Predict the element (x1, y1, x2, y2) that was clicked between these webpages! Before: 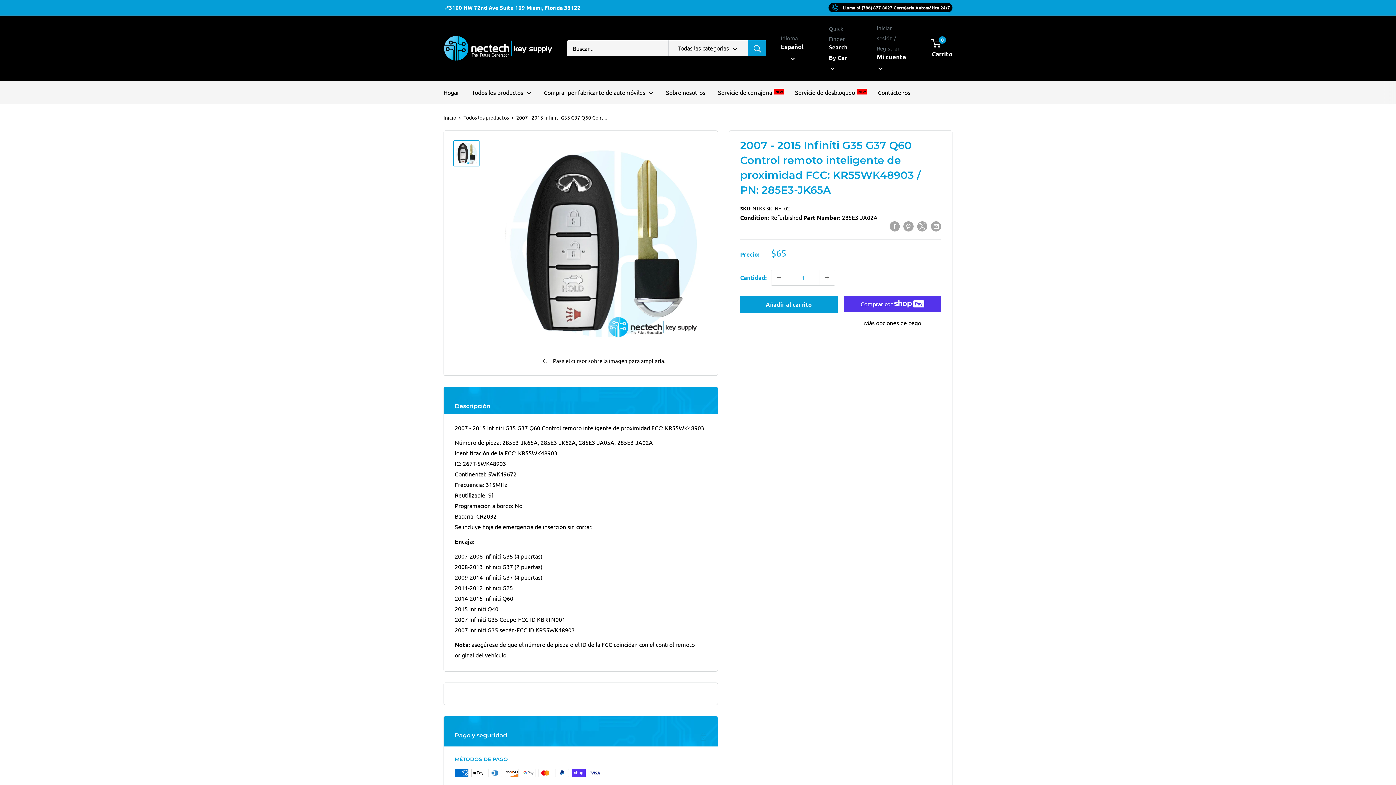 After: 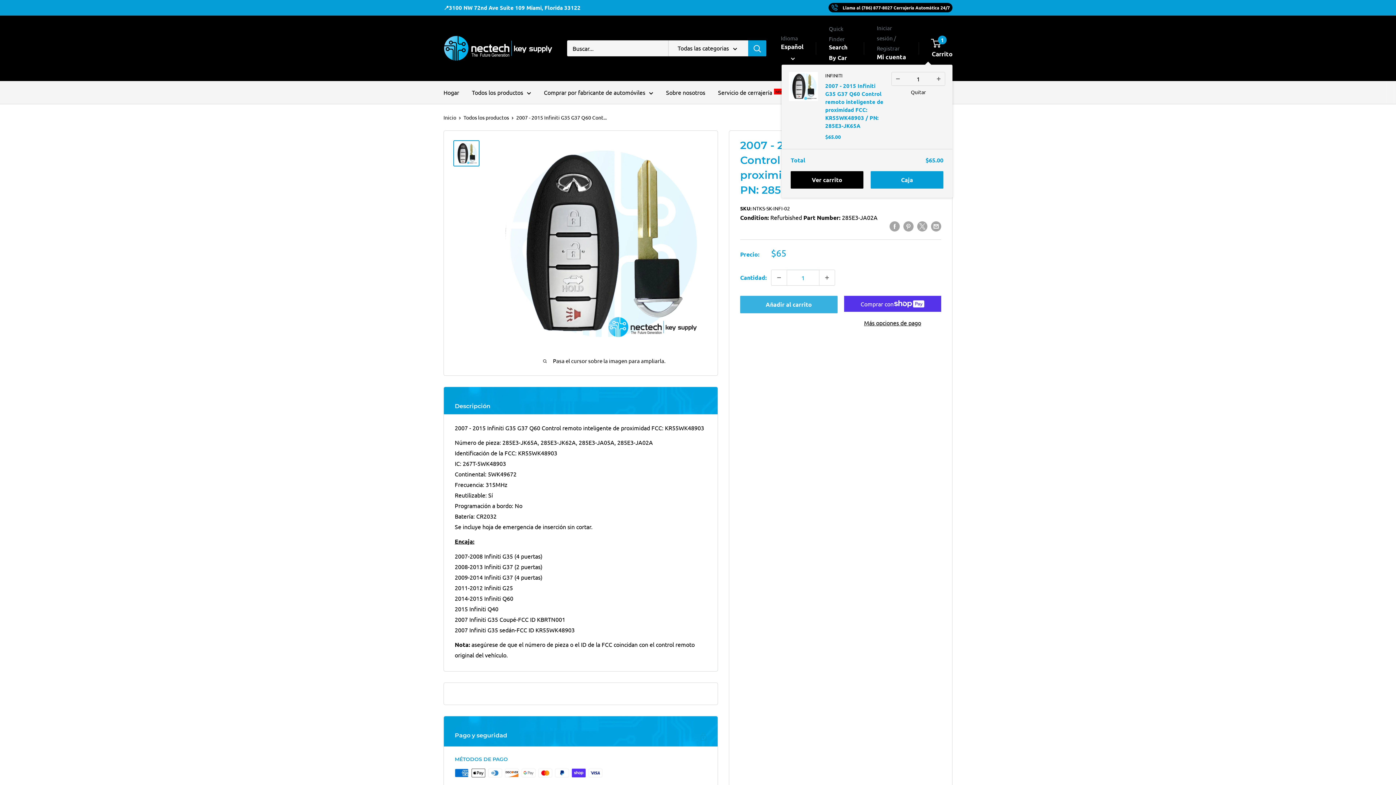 Action: label: Añadir al carrito bbox: (740, 296, 837, 313)